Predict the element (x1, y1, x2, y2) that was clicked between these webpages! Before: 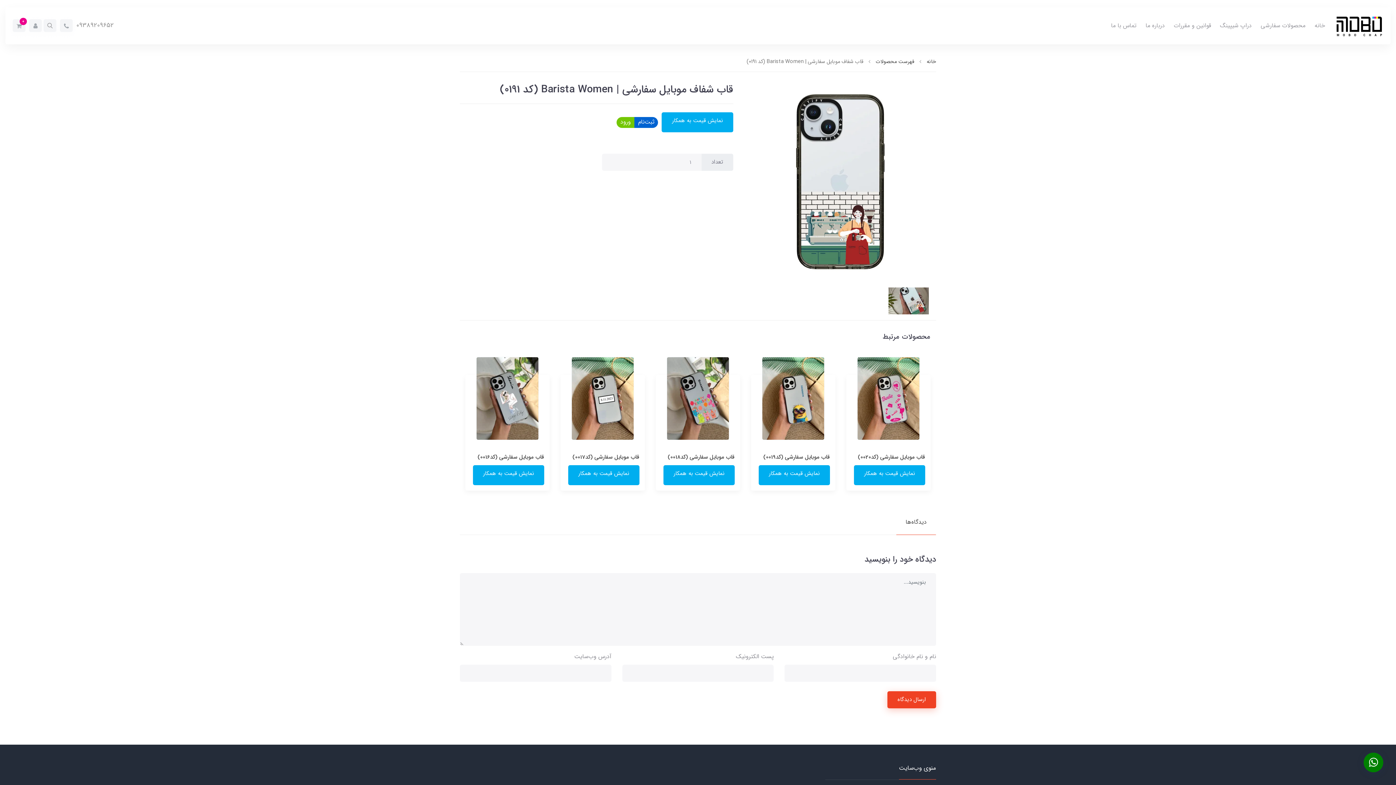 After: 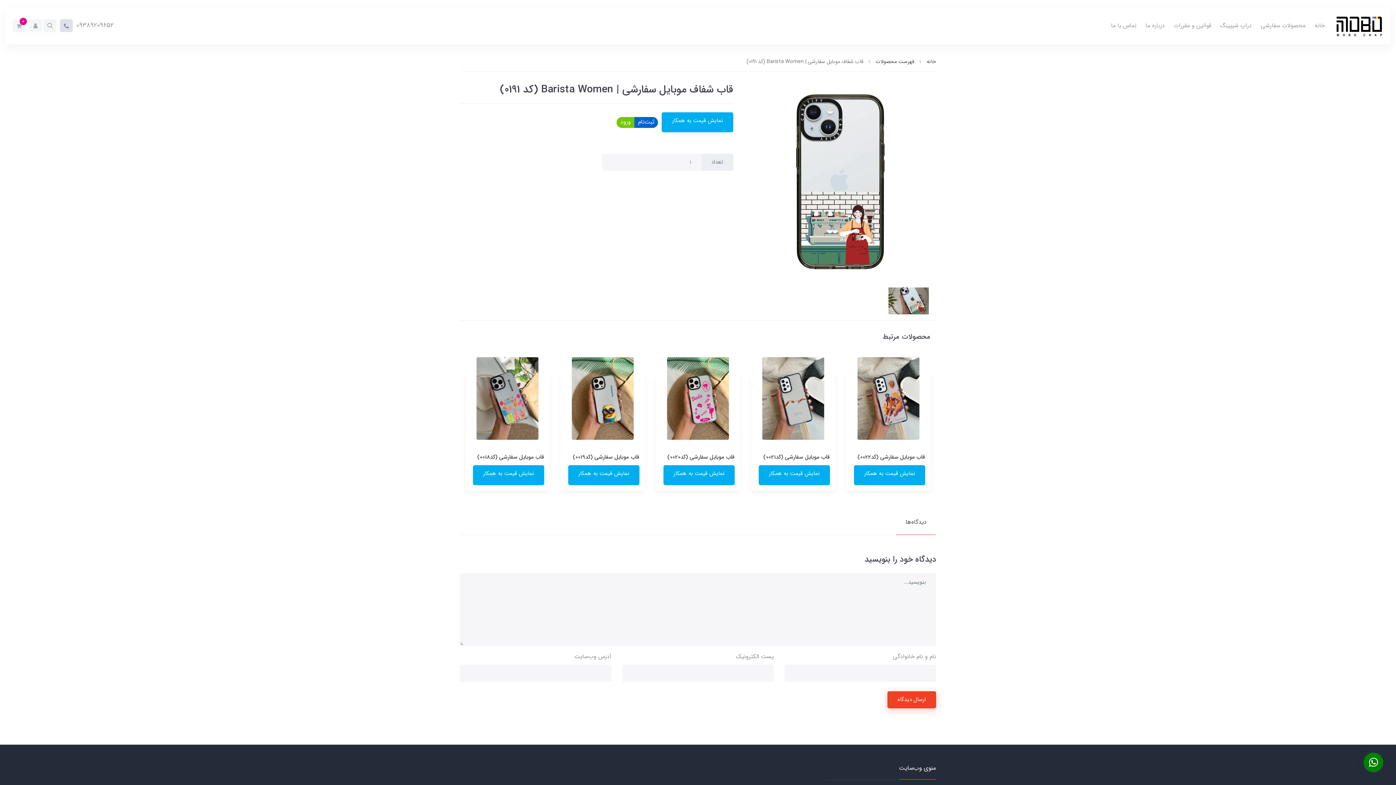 Action: bbox: (60, 19, 72, 32)